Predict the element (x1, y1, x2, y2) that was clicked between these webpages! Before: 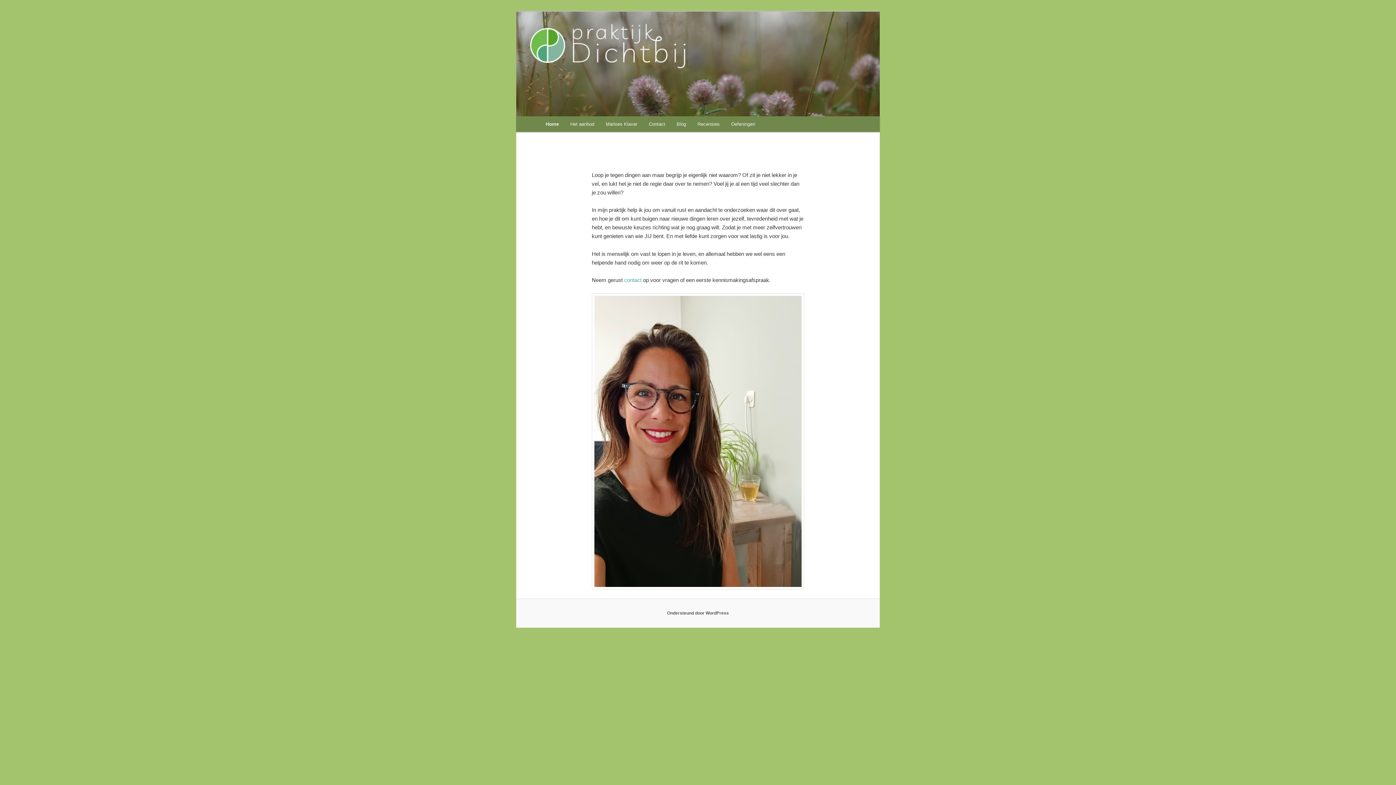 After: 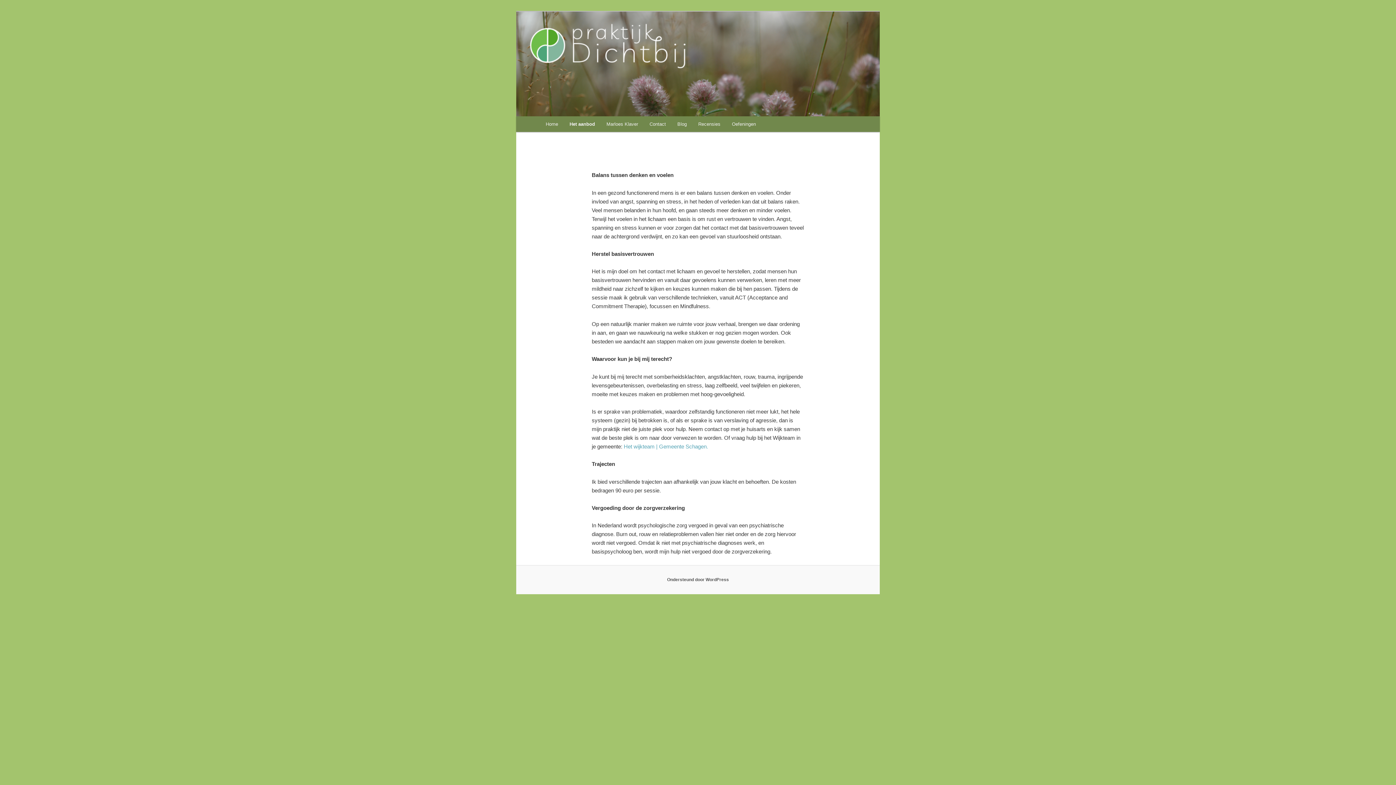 Action: label: Het aanbod bbox: (564, 116, 600, 132)